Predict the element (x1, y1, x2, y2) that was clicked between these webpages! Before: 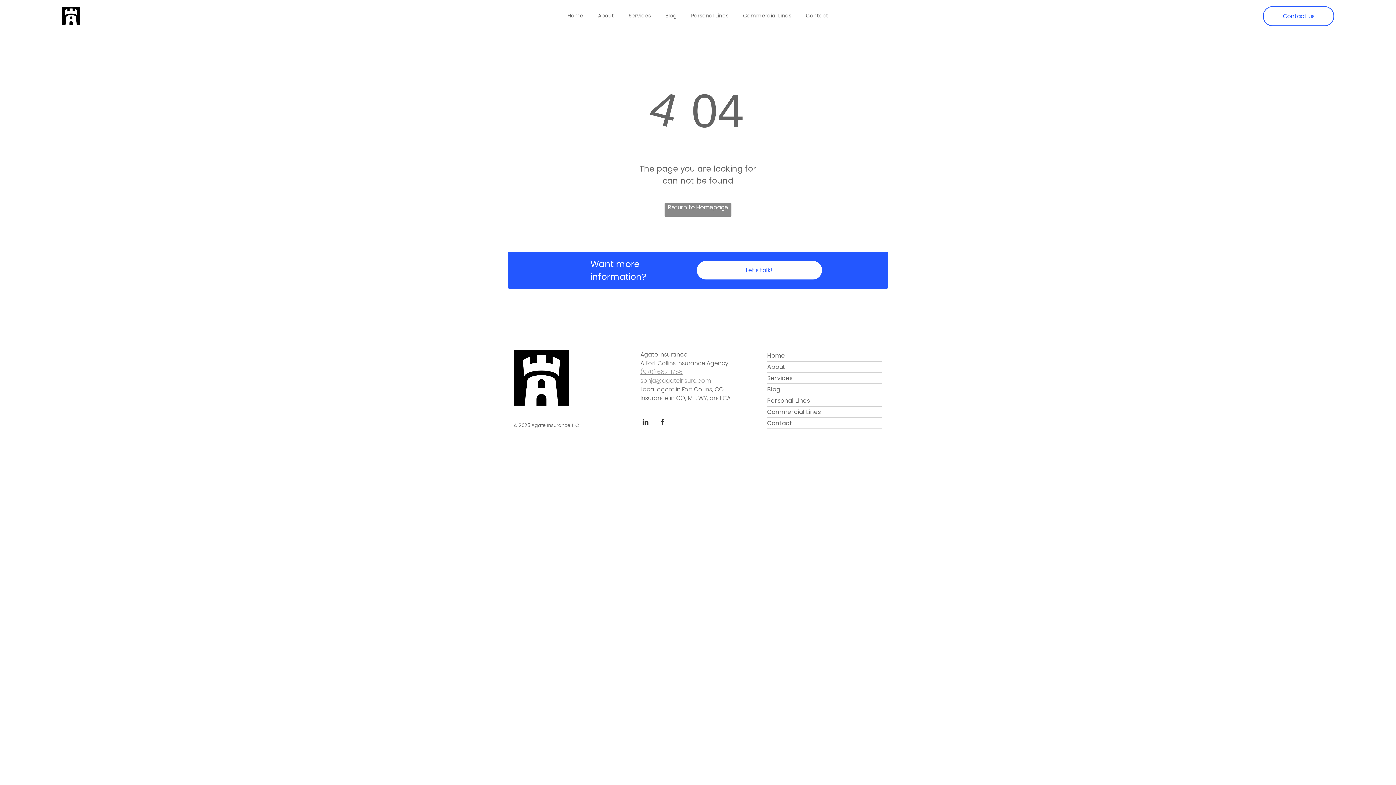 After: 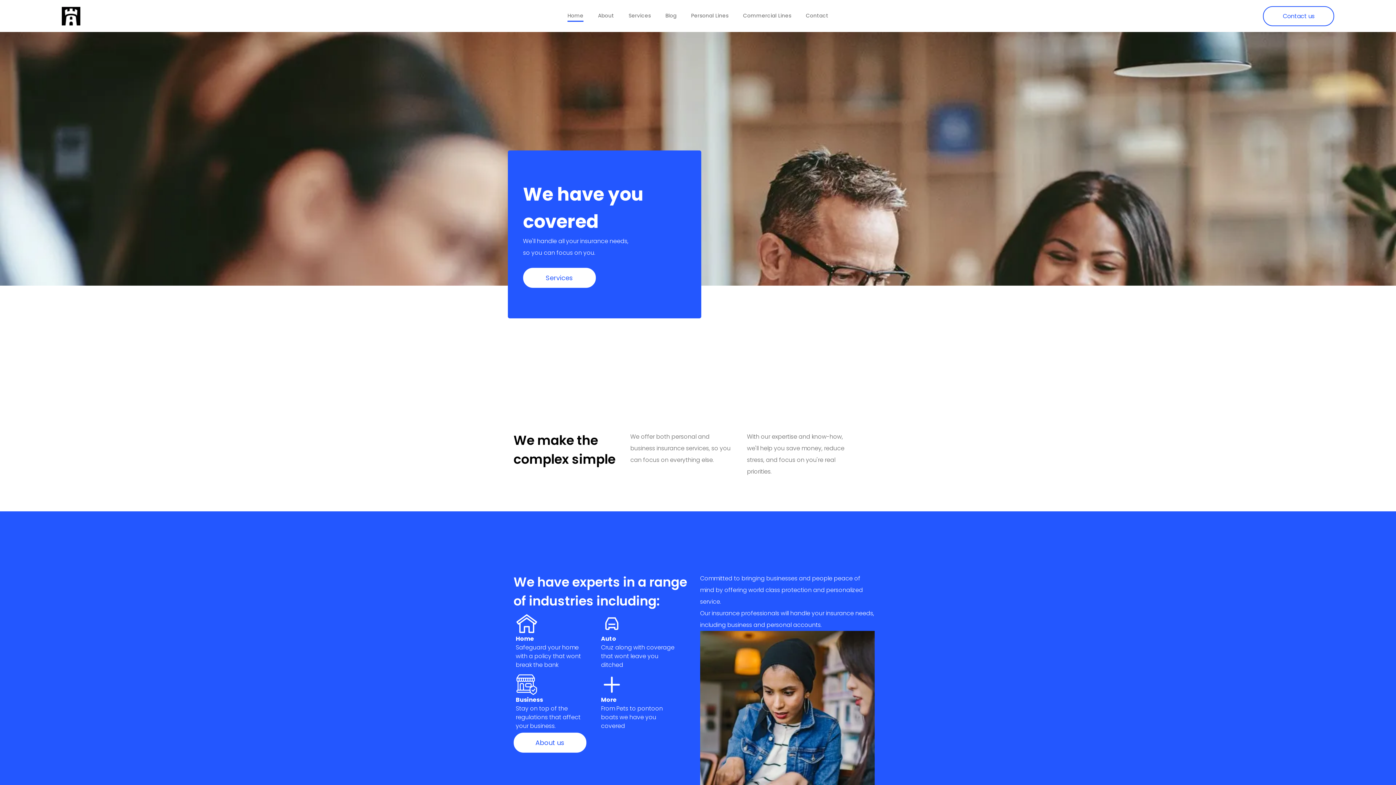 Action: bbox: (61, 7, 80, 15)